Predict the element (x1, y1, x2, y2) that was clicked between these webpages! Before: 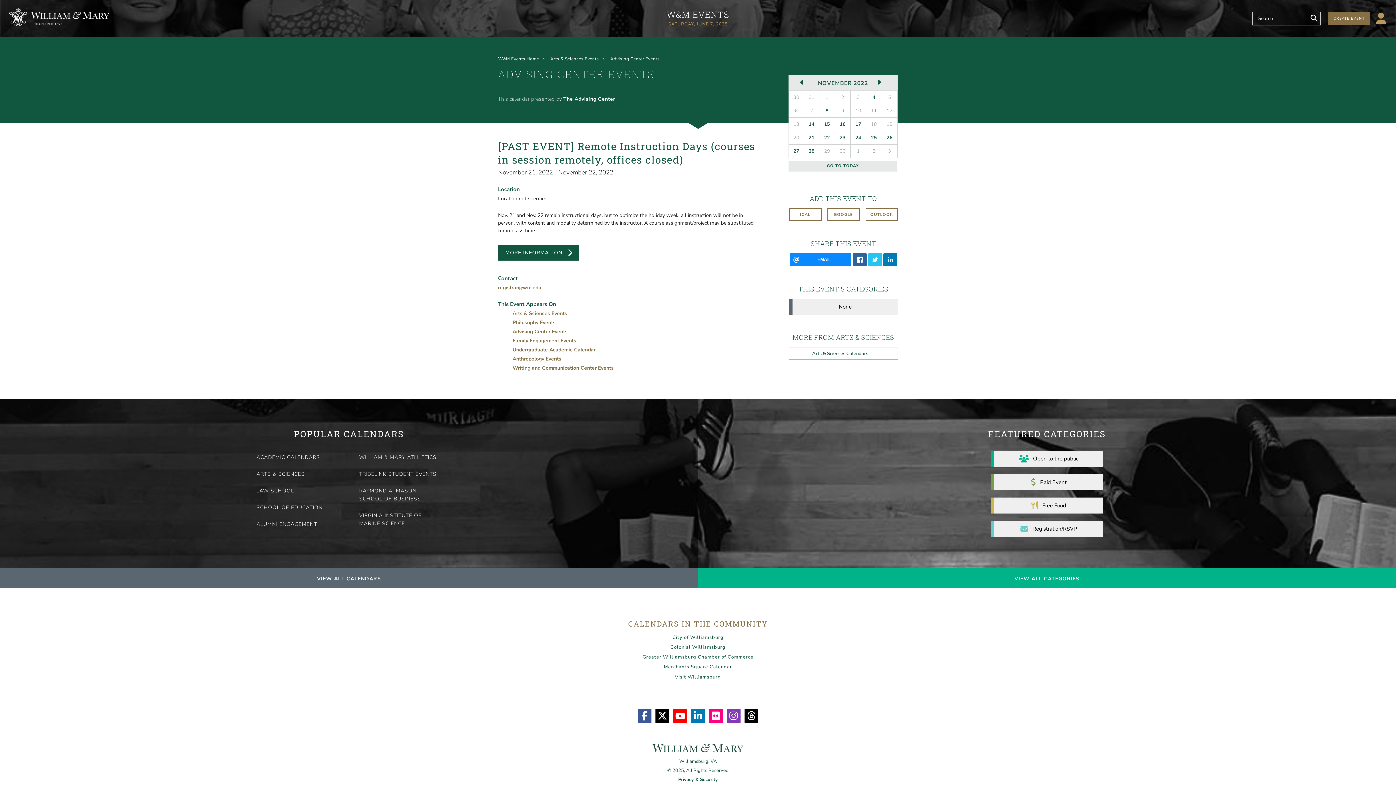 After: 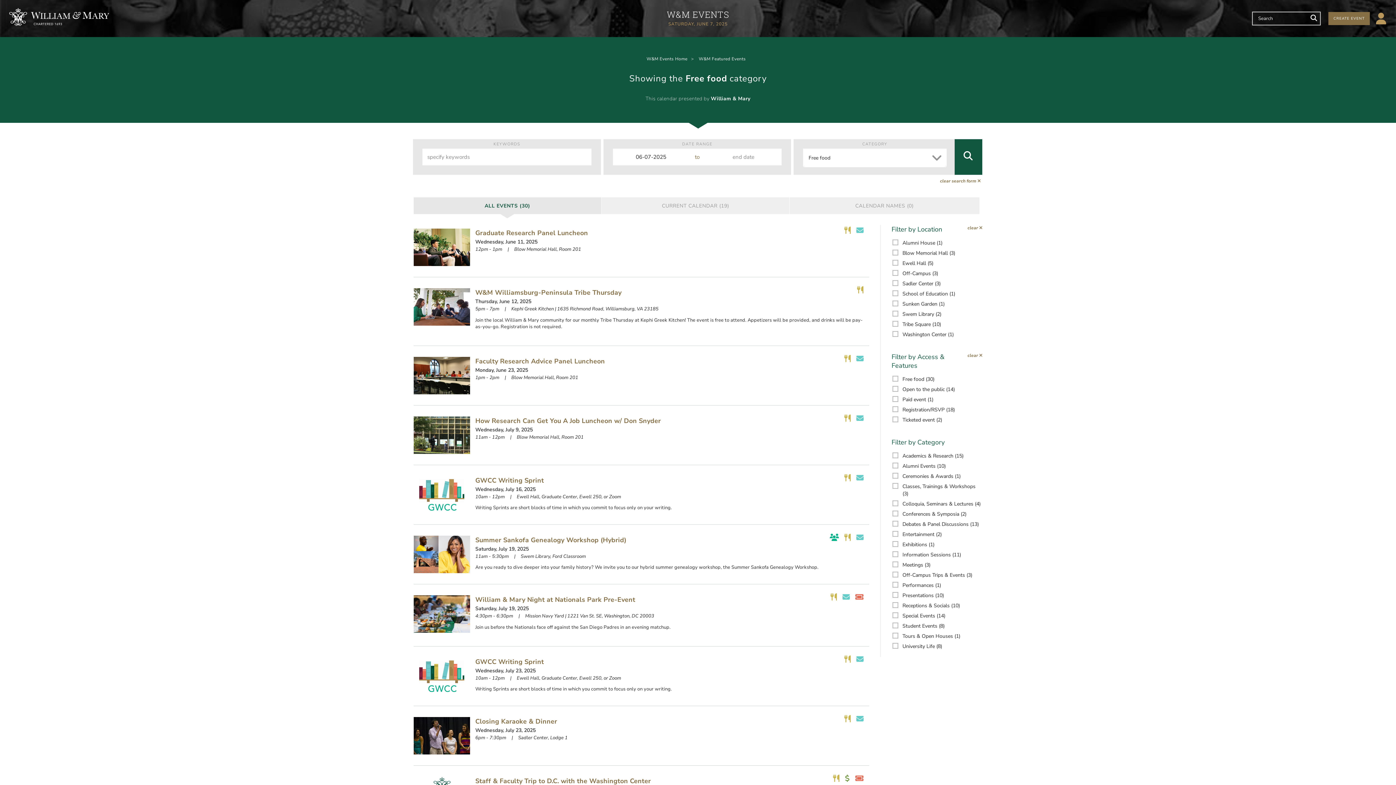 Action: label: Free Food bbox: (990, 497, 1103, 513)